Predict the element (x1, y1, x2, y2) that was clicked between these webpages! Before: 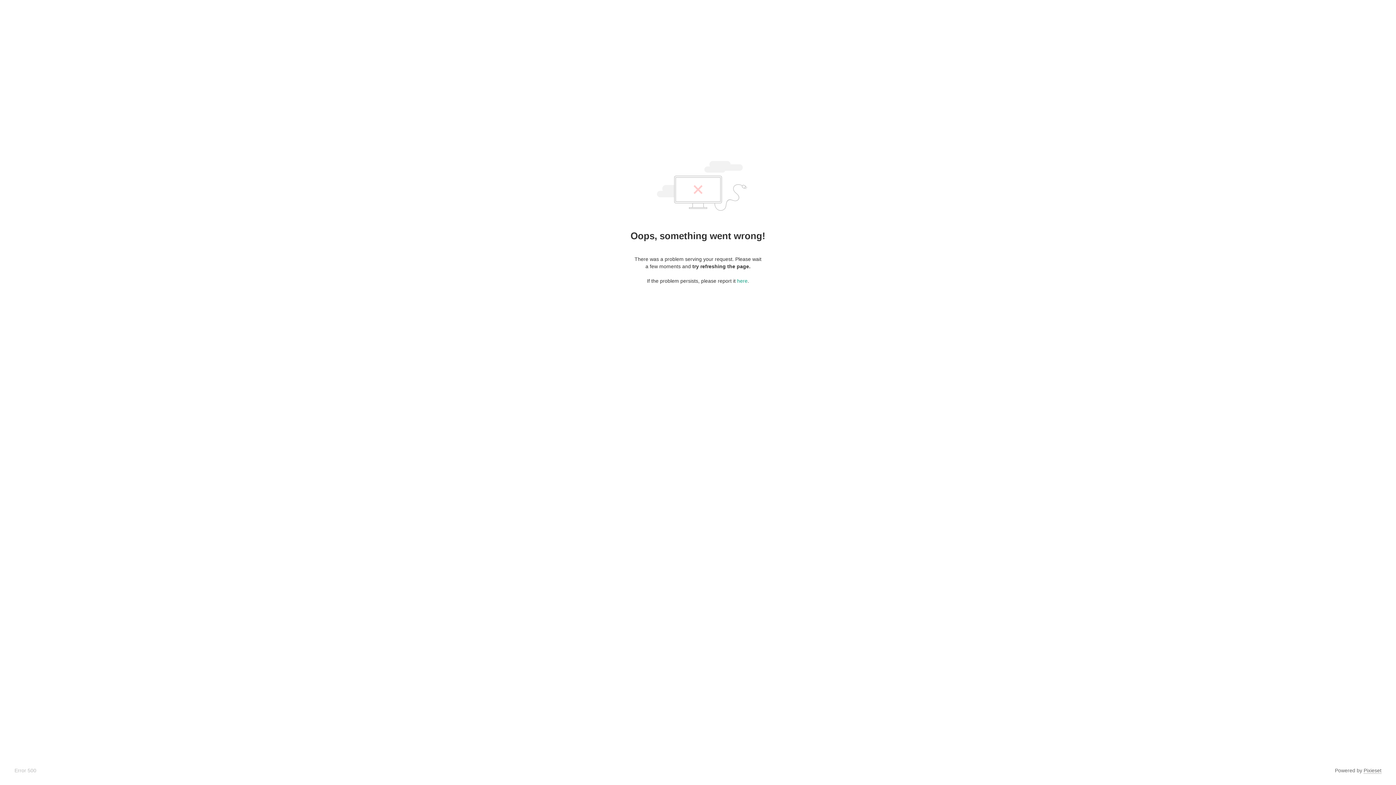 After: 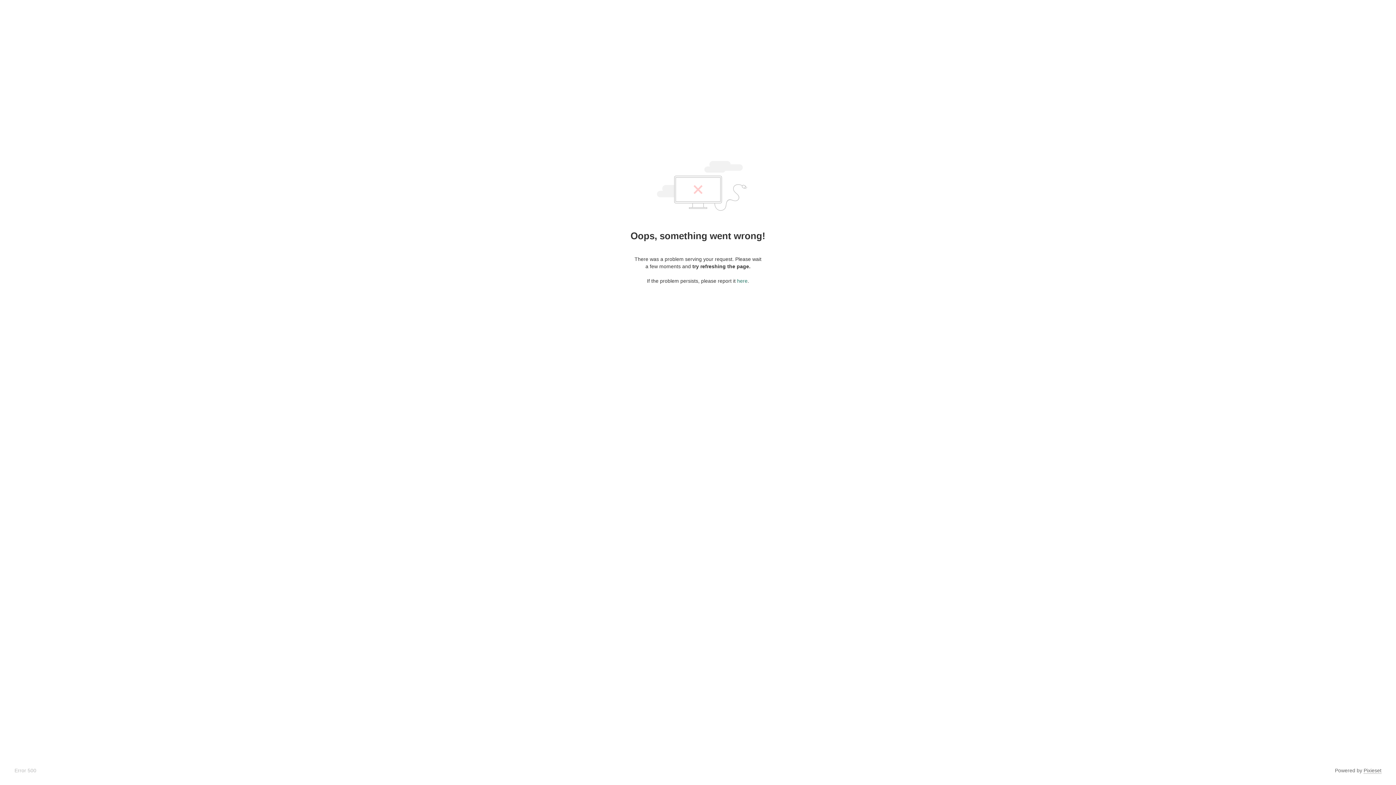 Action: bbox: (737, 278, 747, 284) label: here